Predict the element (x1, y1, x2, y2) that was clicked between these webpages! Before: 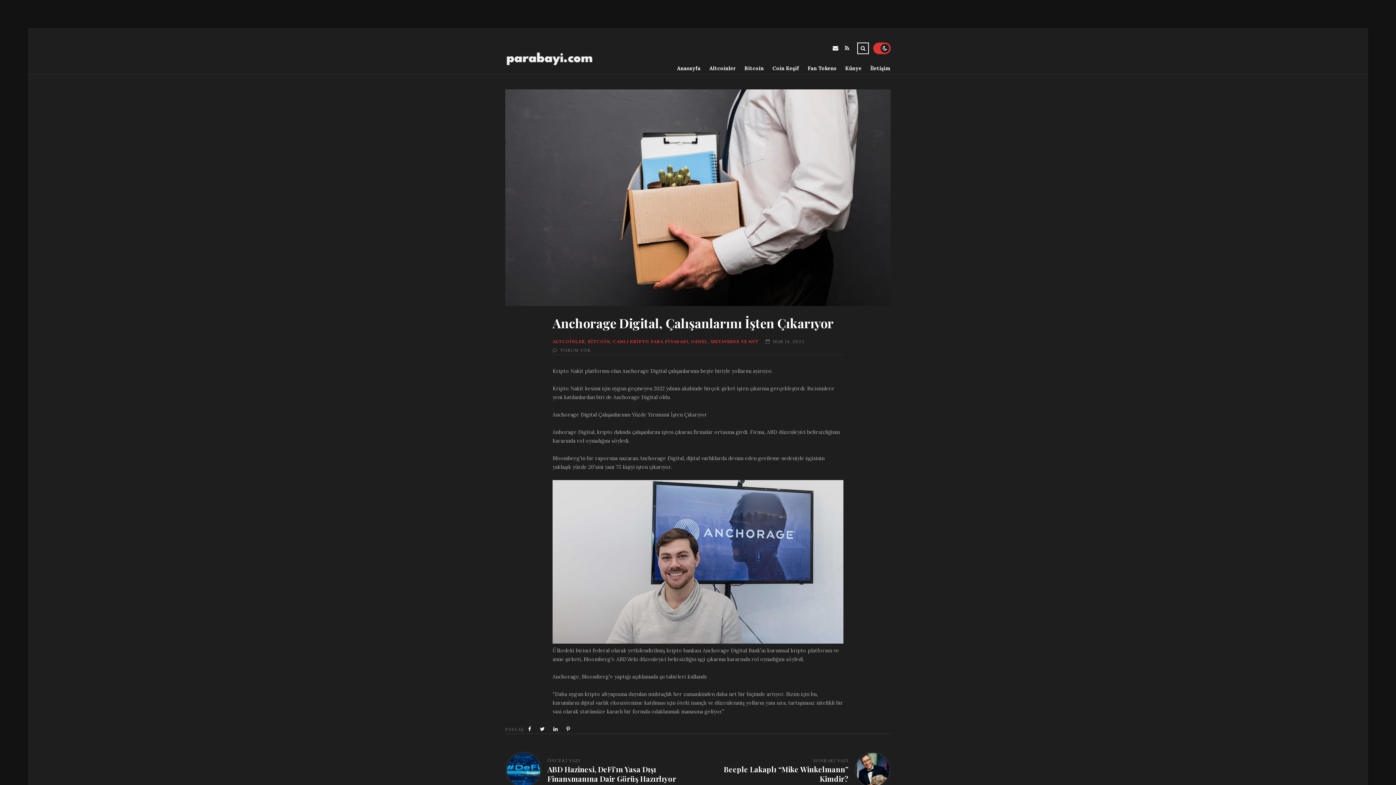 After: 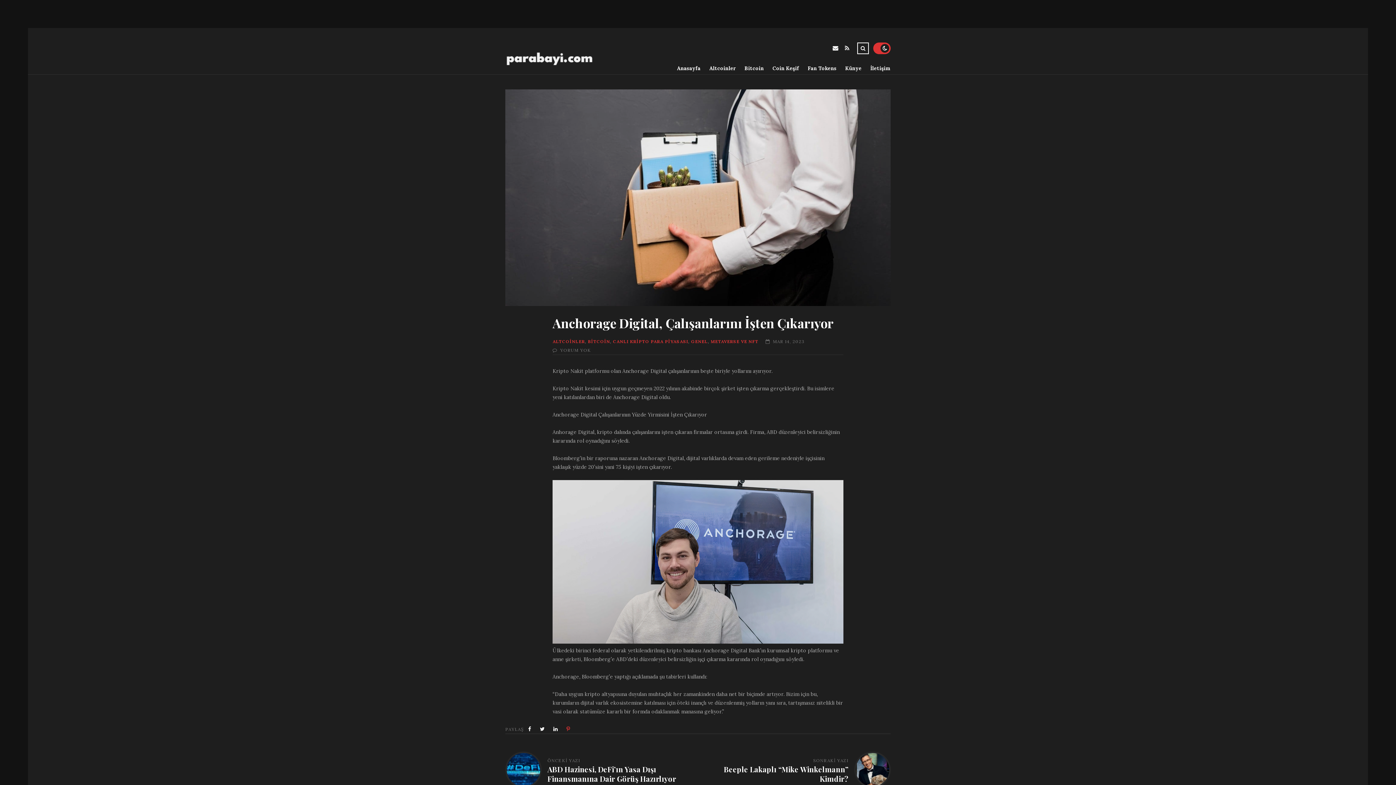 Action: label:  Pin this! bbox: (563, 725, 574, 733)